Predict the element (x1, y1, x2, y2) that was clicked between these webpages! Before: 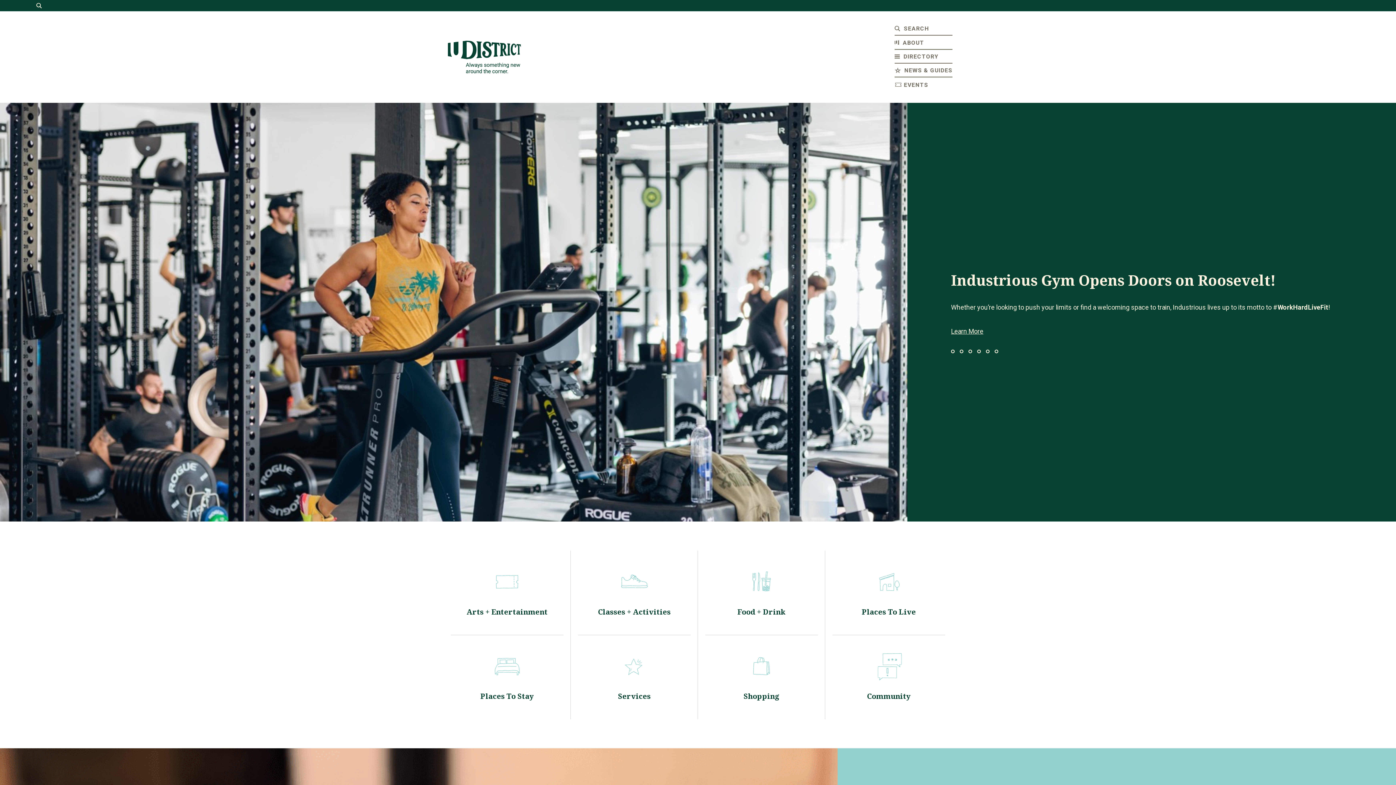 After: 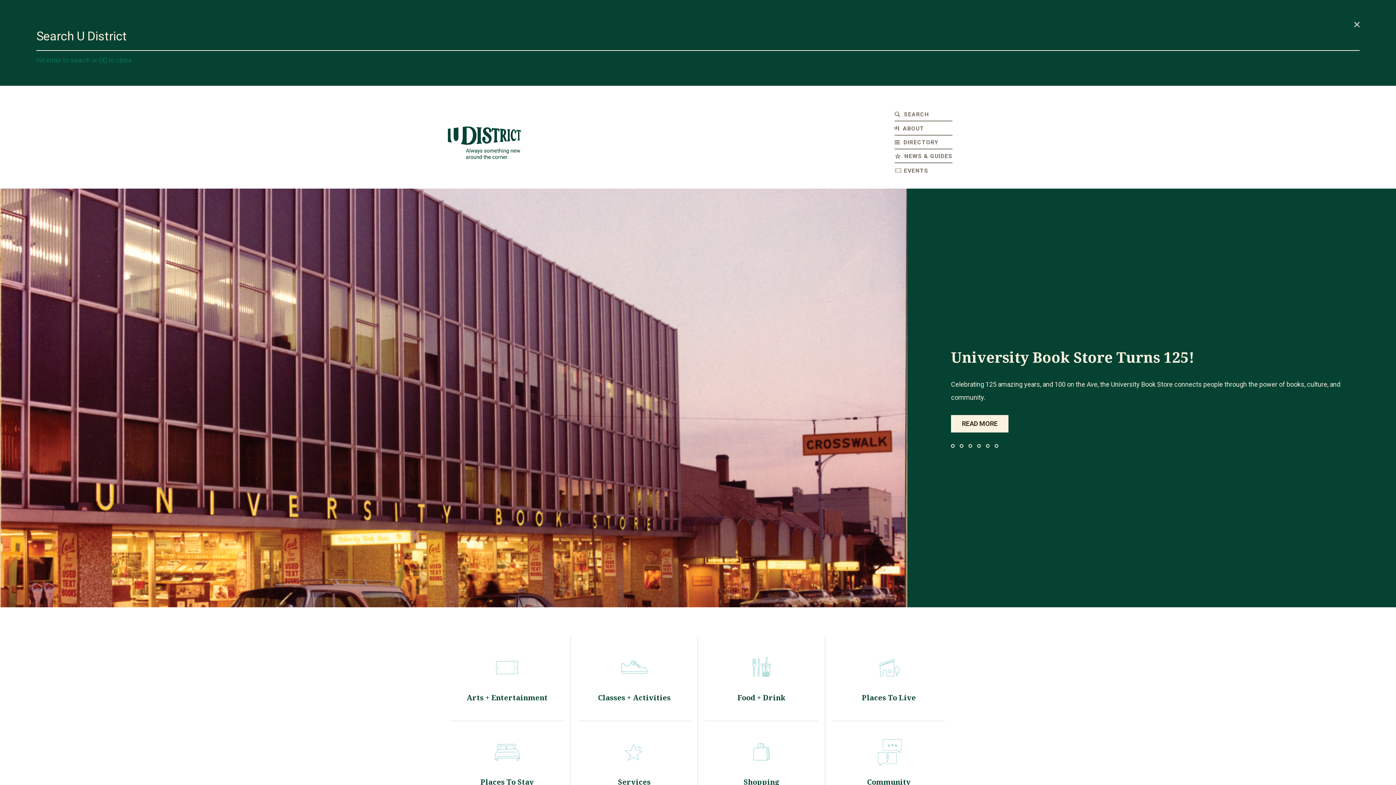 Action: bbox: (895, 21, 952, 35) label: SEARCH